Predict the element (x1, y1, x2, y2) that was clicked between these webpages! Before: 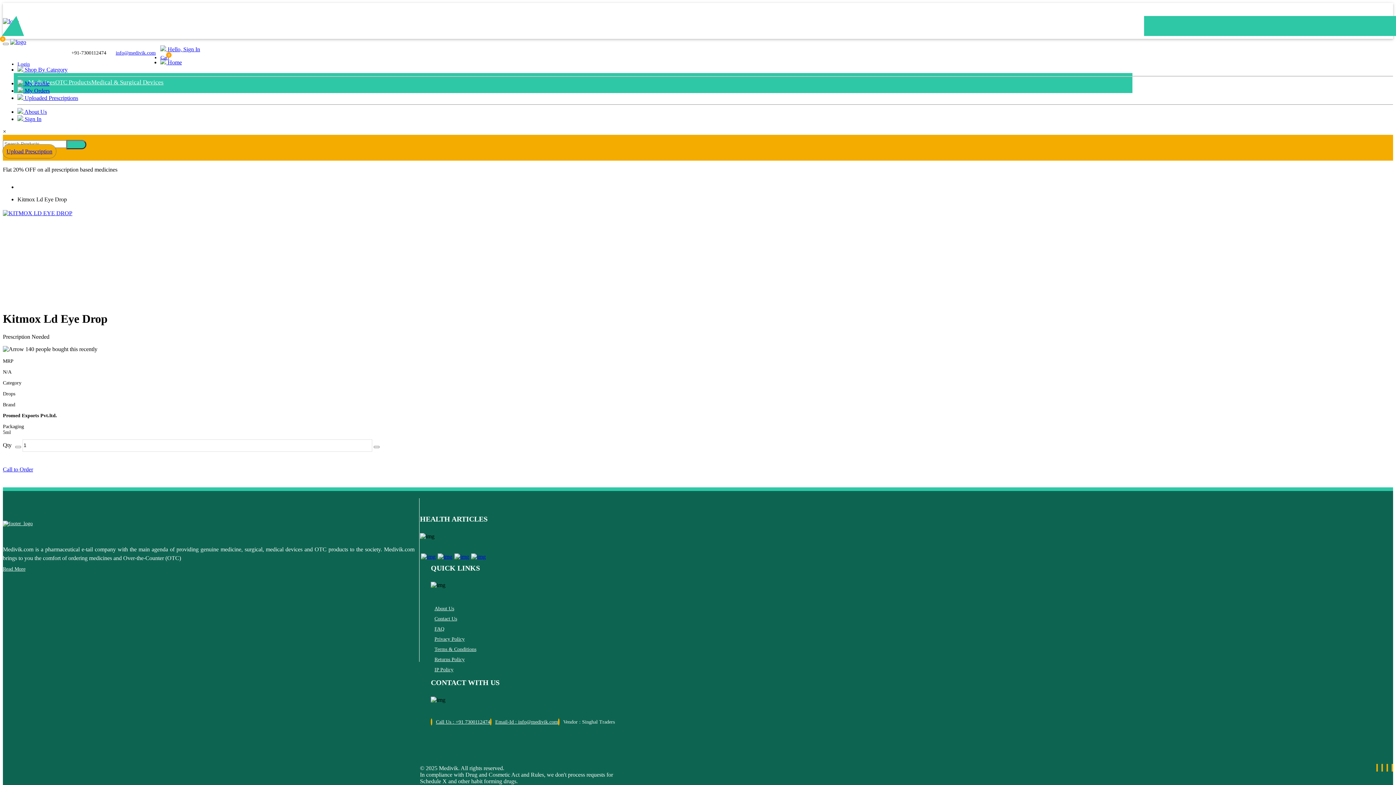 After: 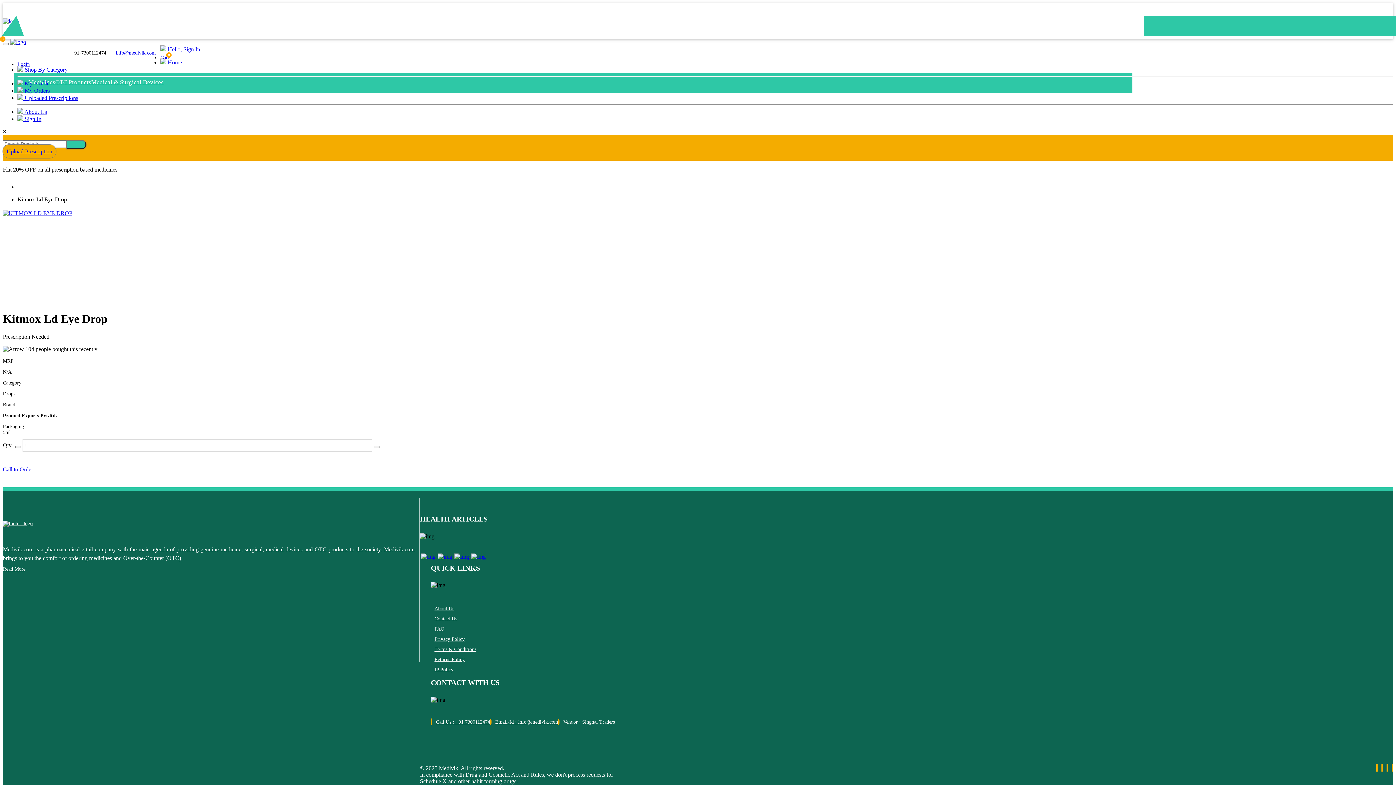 Action: bbox: (2, 521, 32, 526)